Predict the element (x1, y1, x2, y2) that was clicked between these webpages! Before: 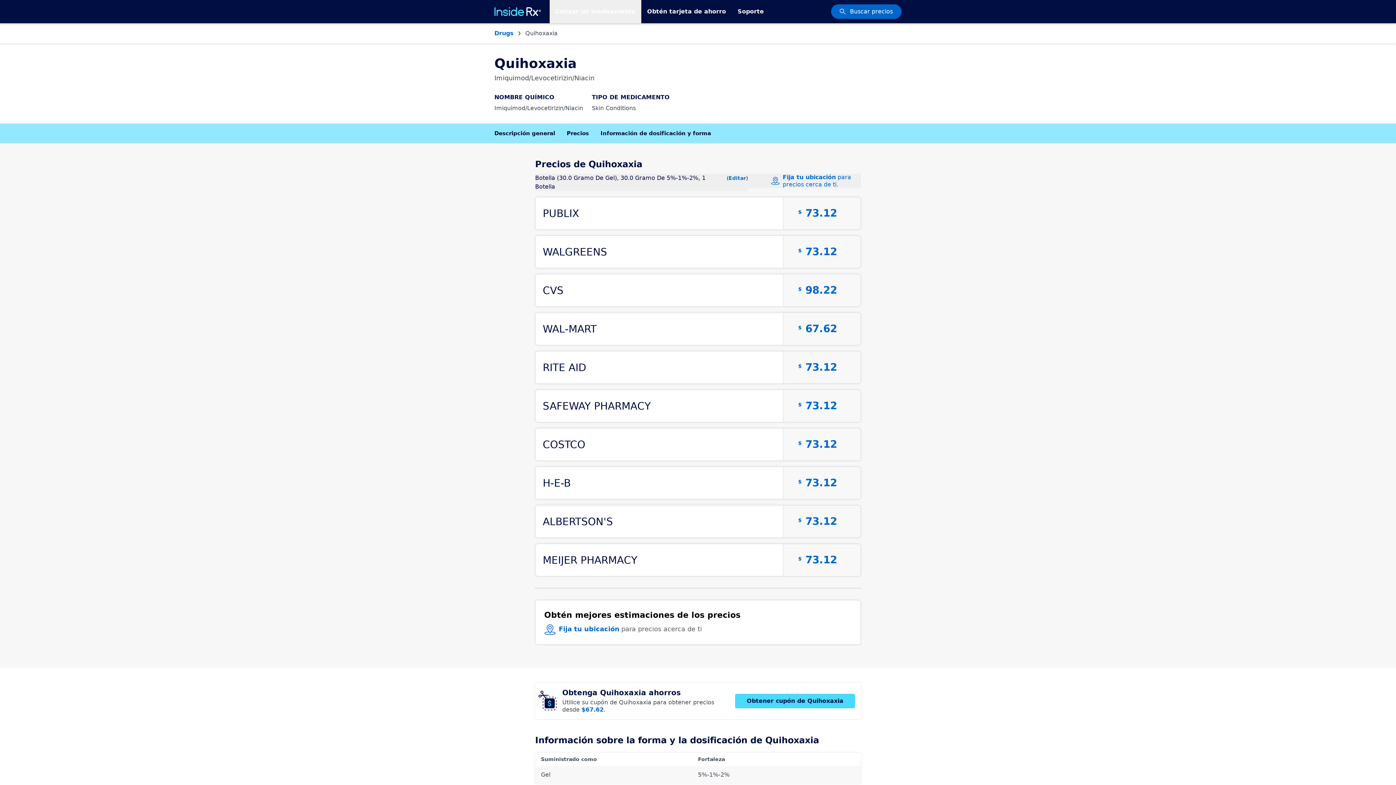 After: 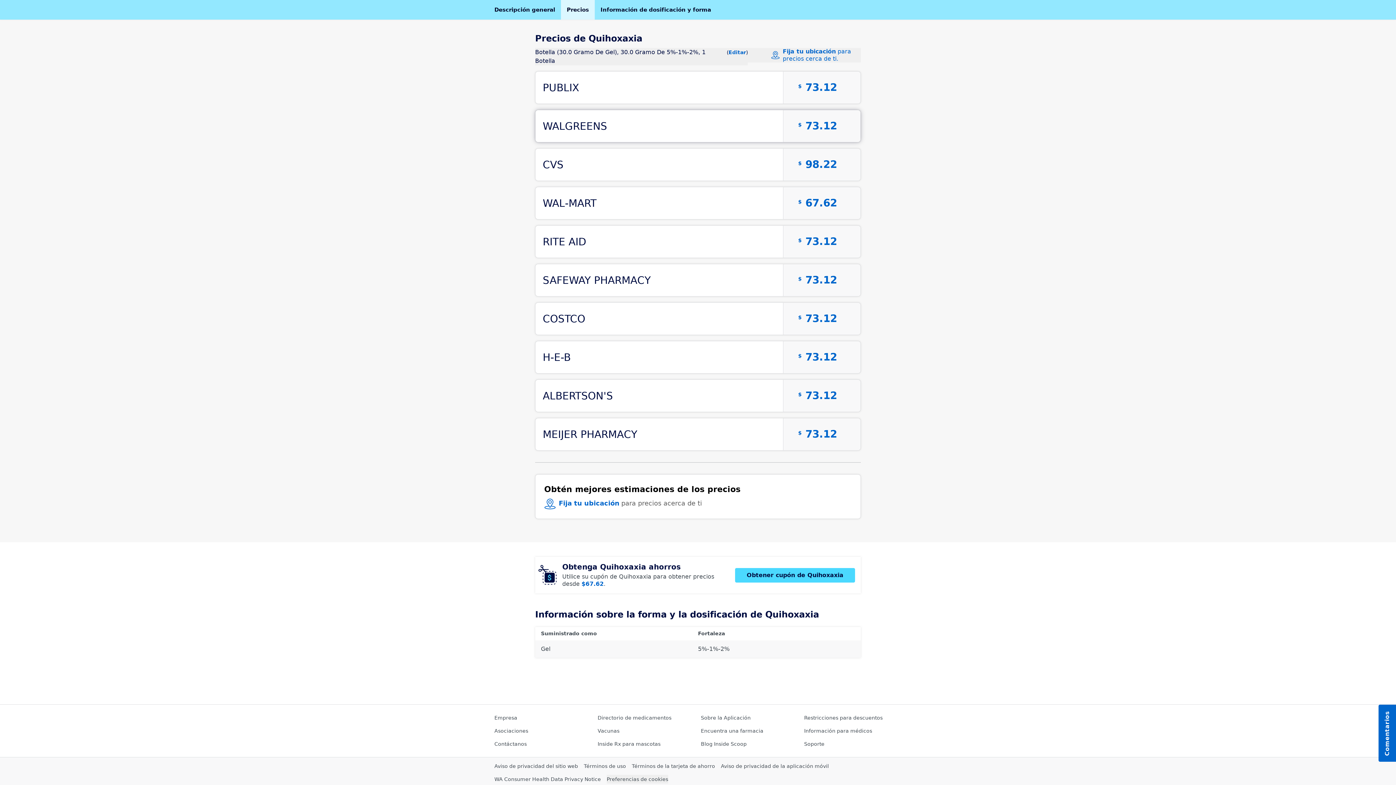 Action: bbox: (561, 123, 594, 143) label: Precios